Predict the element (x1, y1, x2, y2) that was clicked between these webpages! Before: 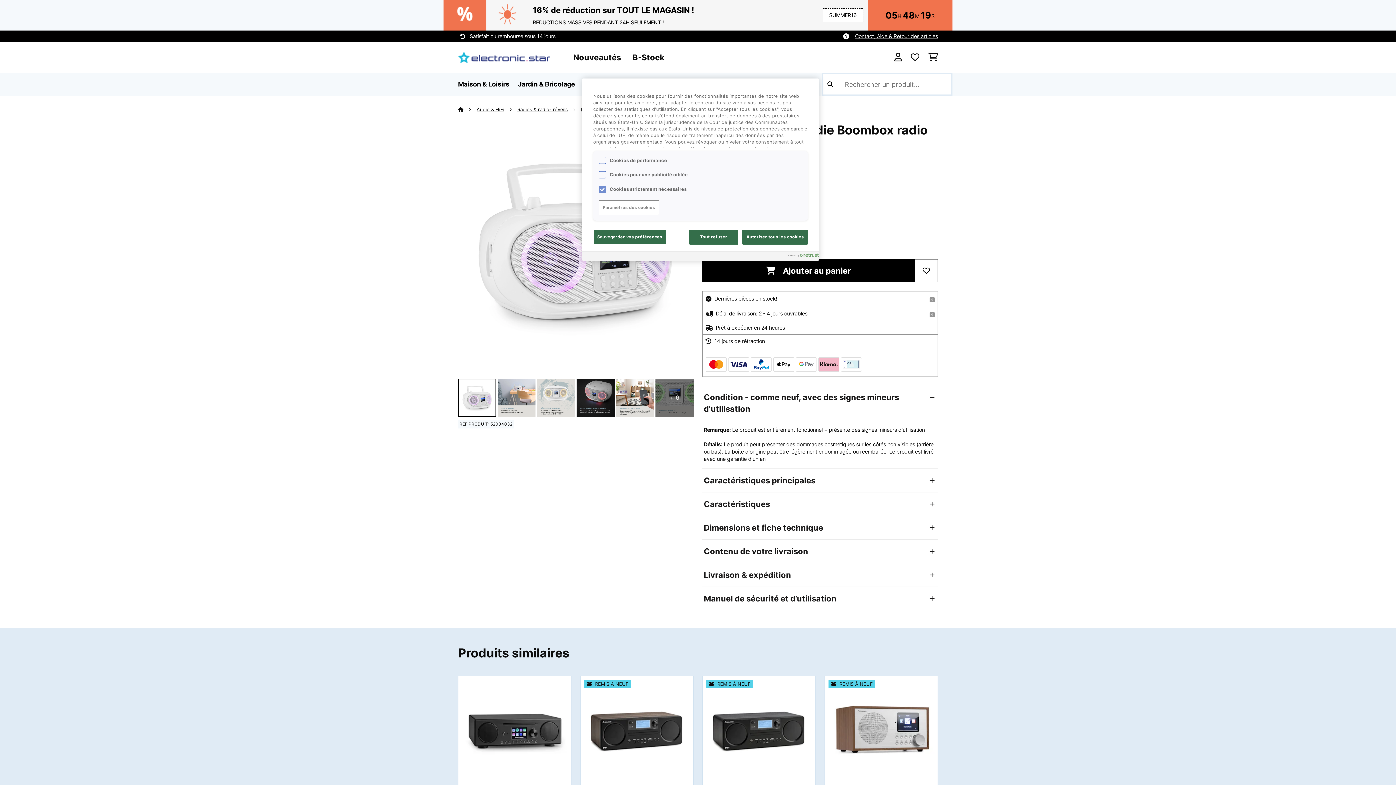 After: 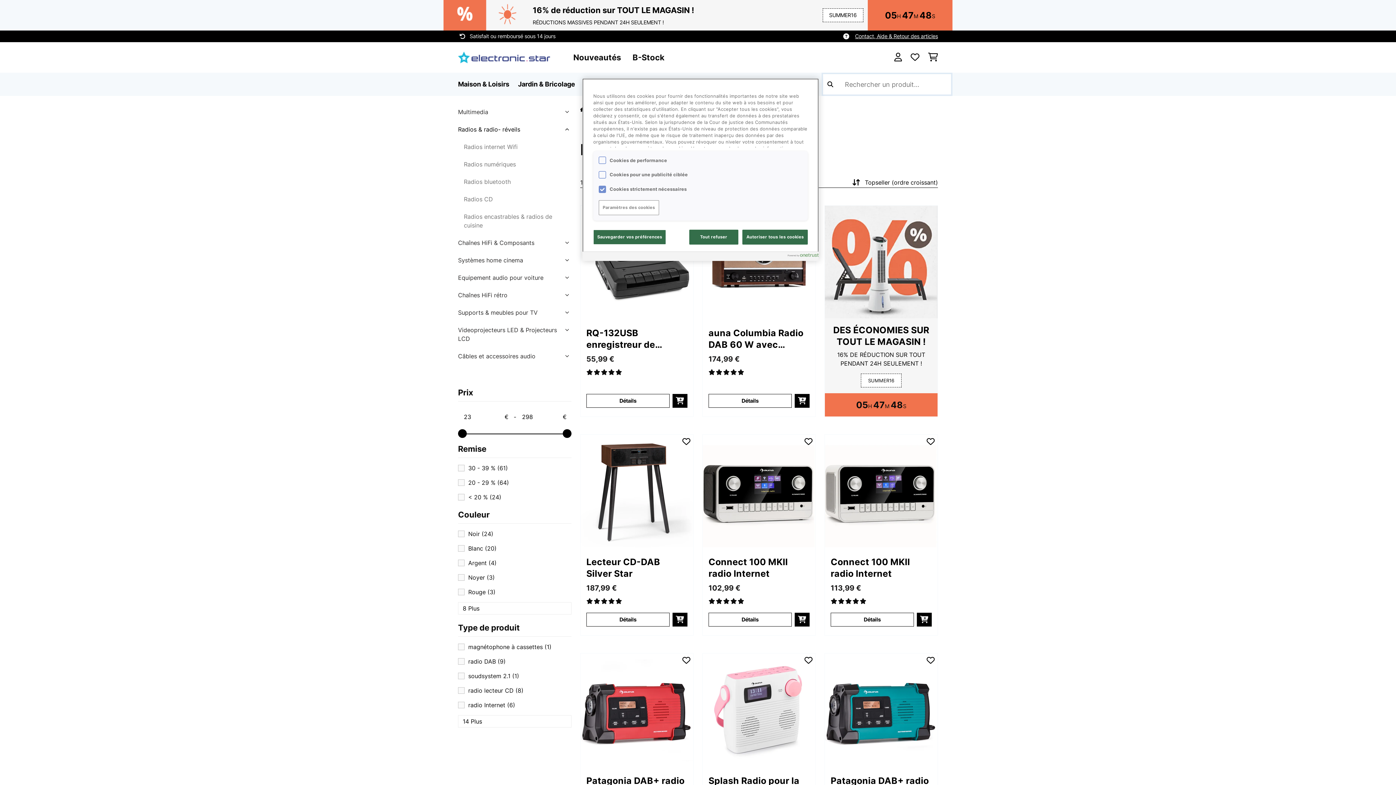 Action: label: Radios & radio- réveils bbox: (517, 106, 581, 112)